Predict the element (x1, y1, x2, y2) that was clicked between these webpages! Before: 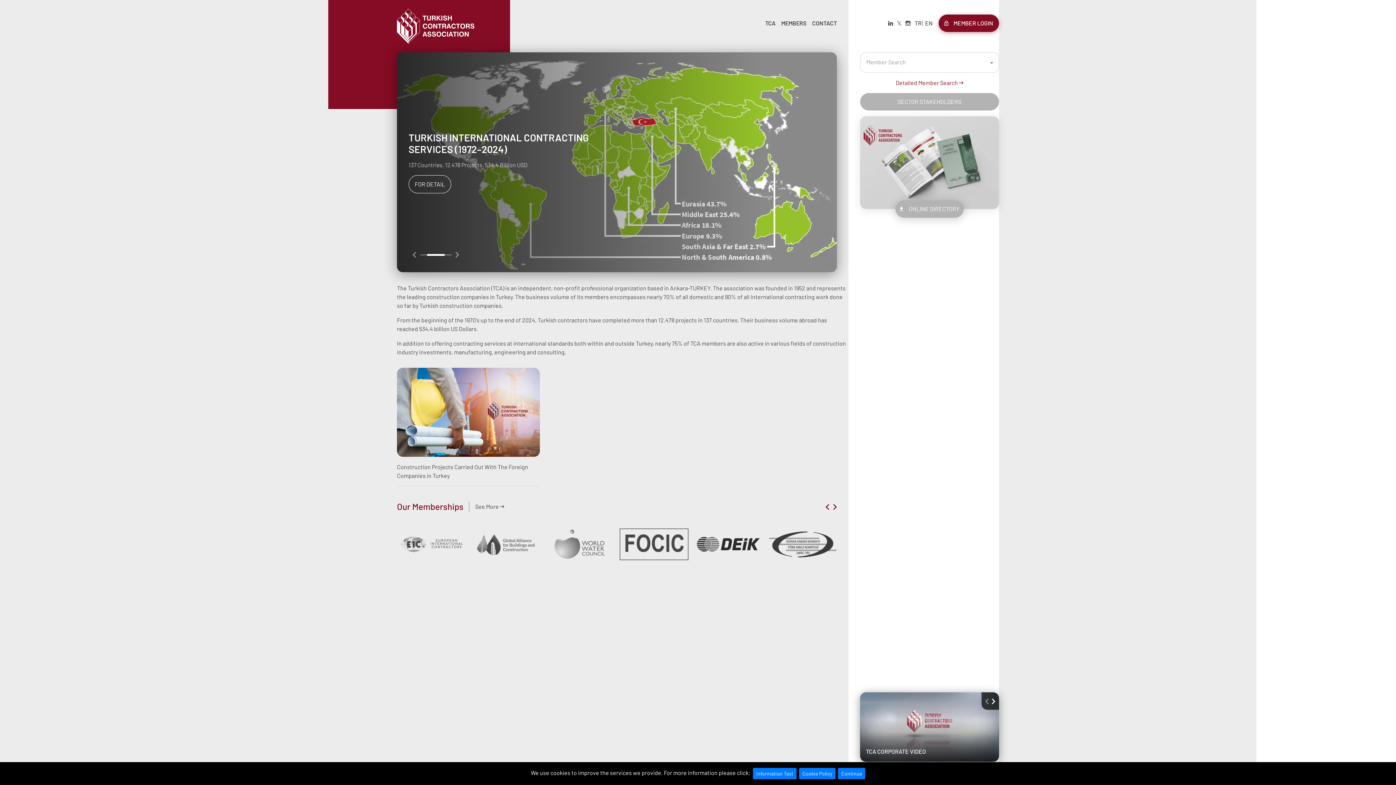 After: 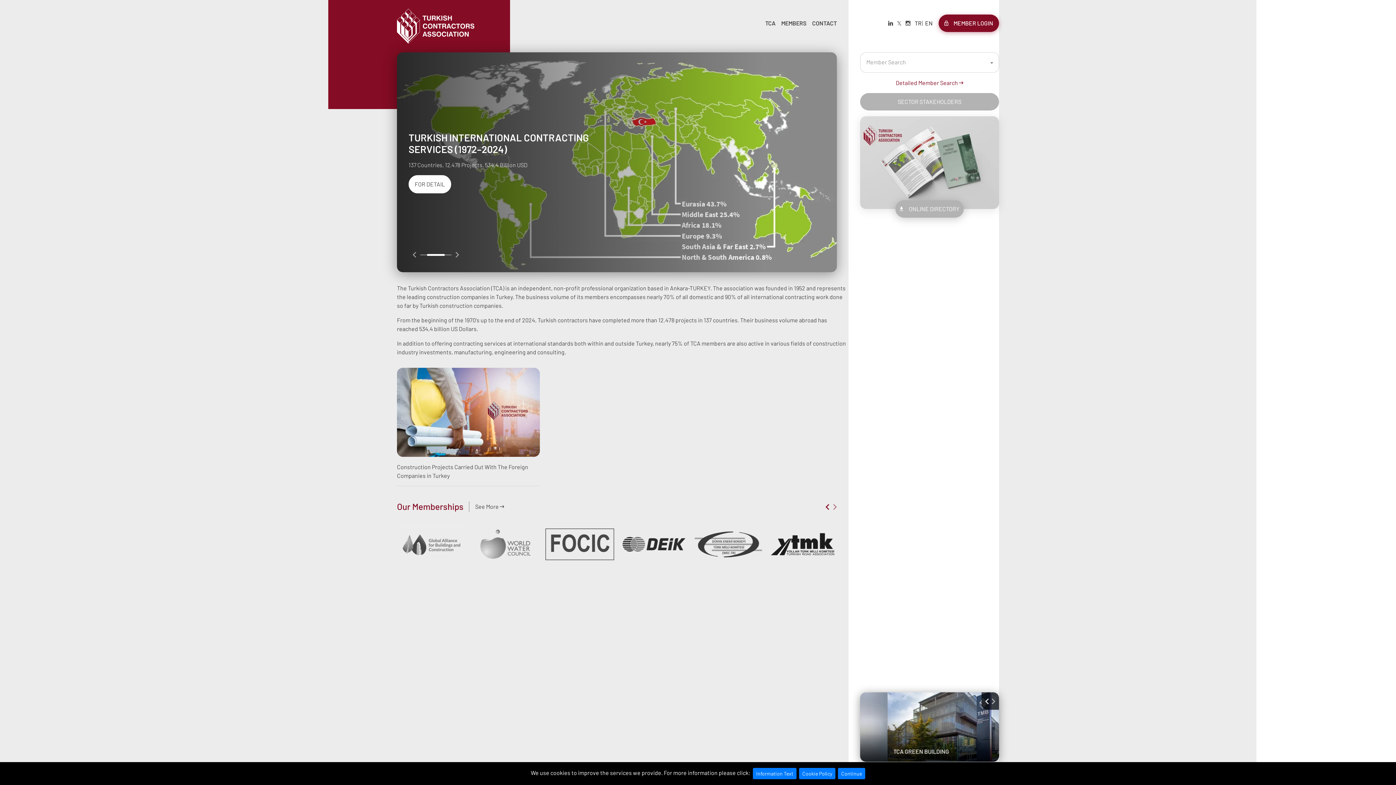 Action: bbox: (408, 175, 451, 193) label: FOR DETAIL